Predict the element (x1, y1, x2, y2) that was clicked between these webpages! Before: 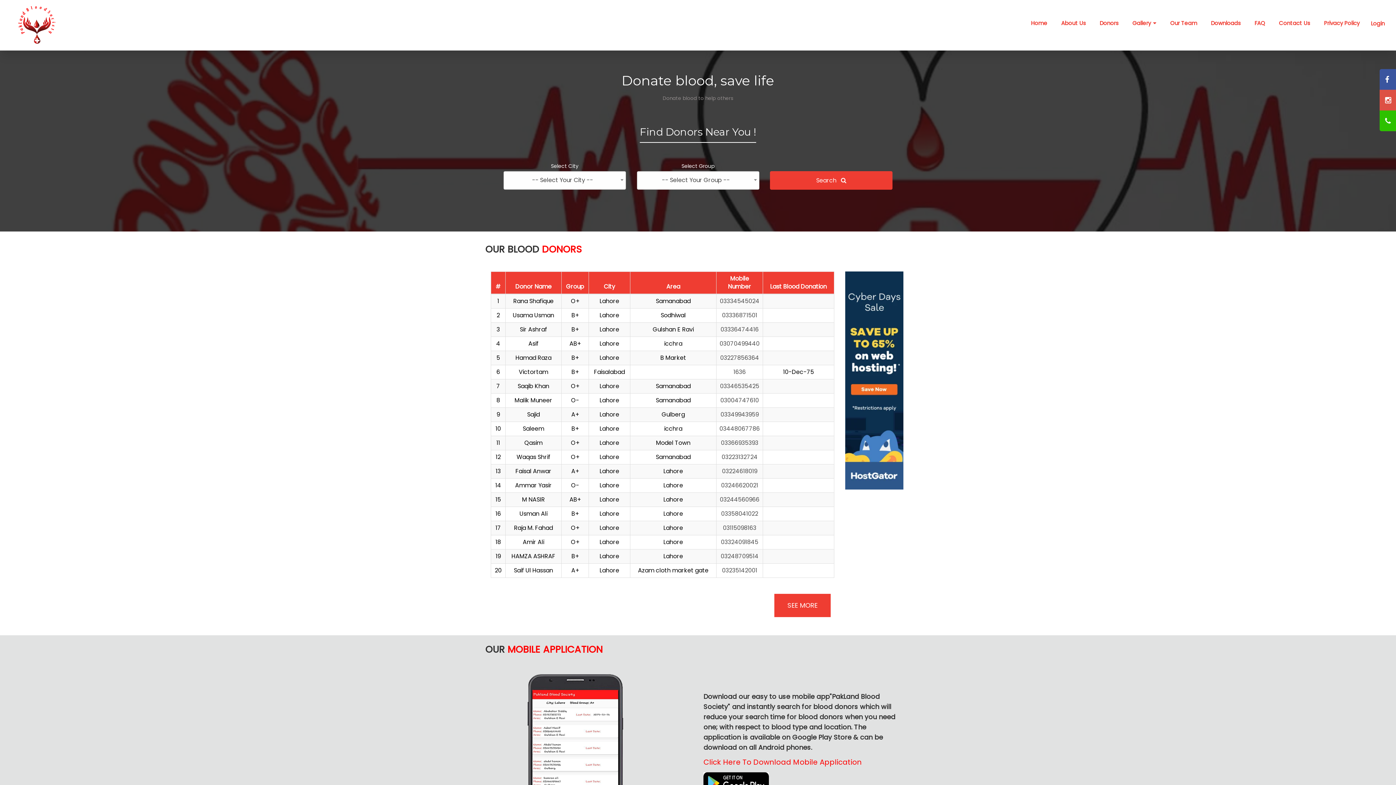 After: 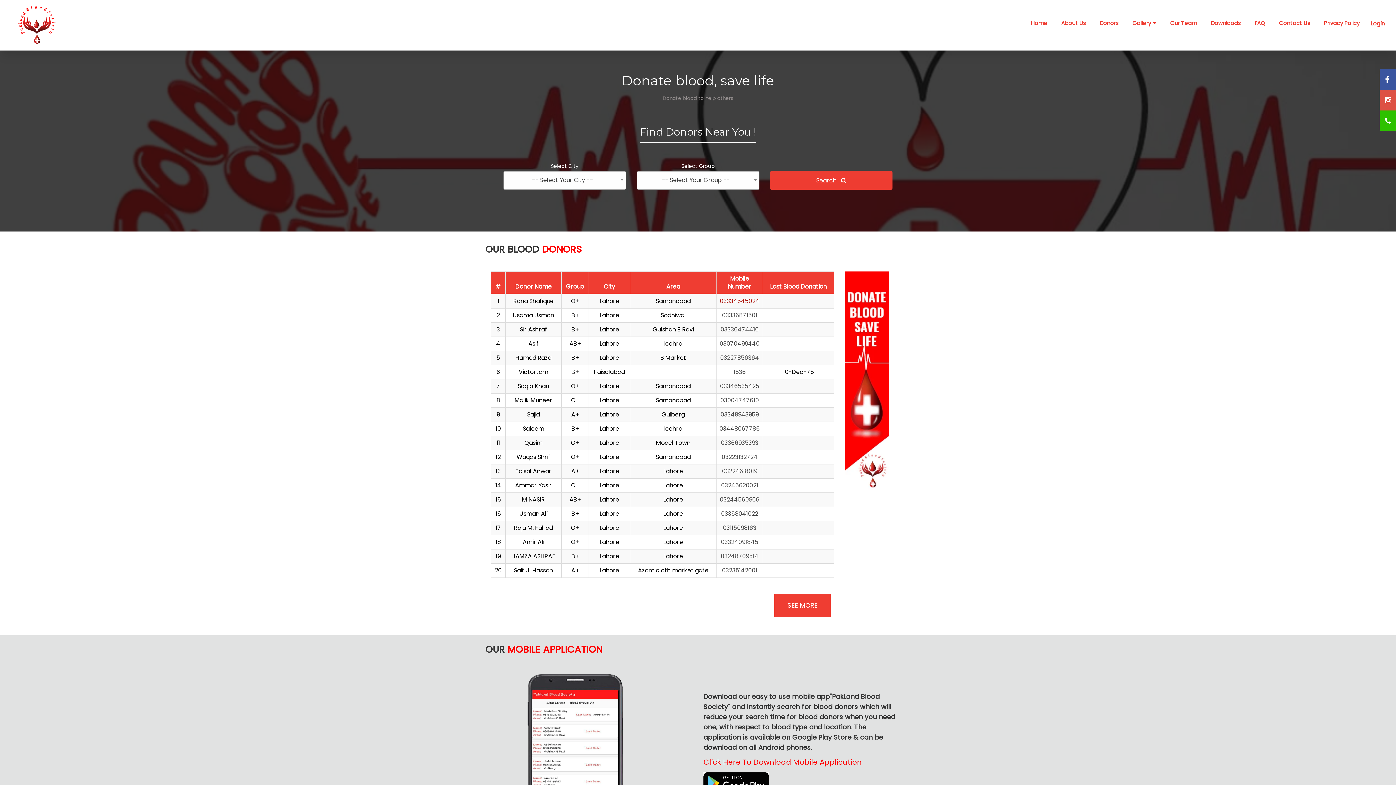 Action: label: 03334545024 bbox: (720, 297, 759, 305)